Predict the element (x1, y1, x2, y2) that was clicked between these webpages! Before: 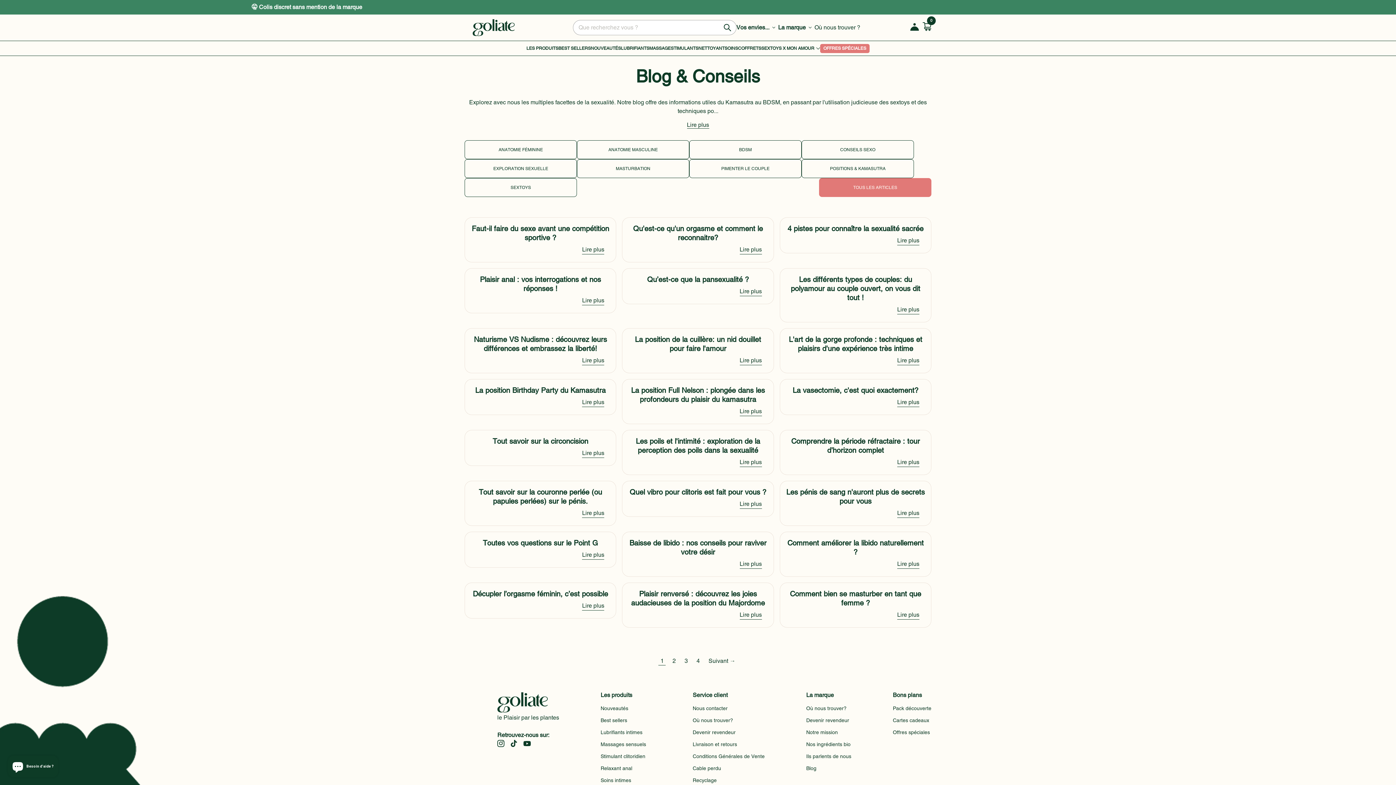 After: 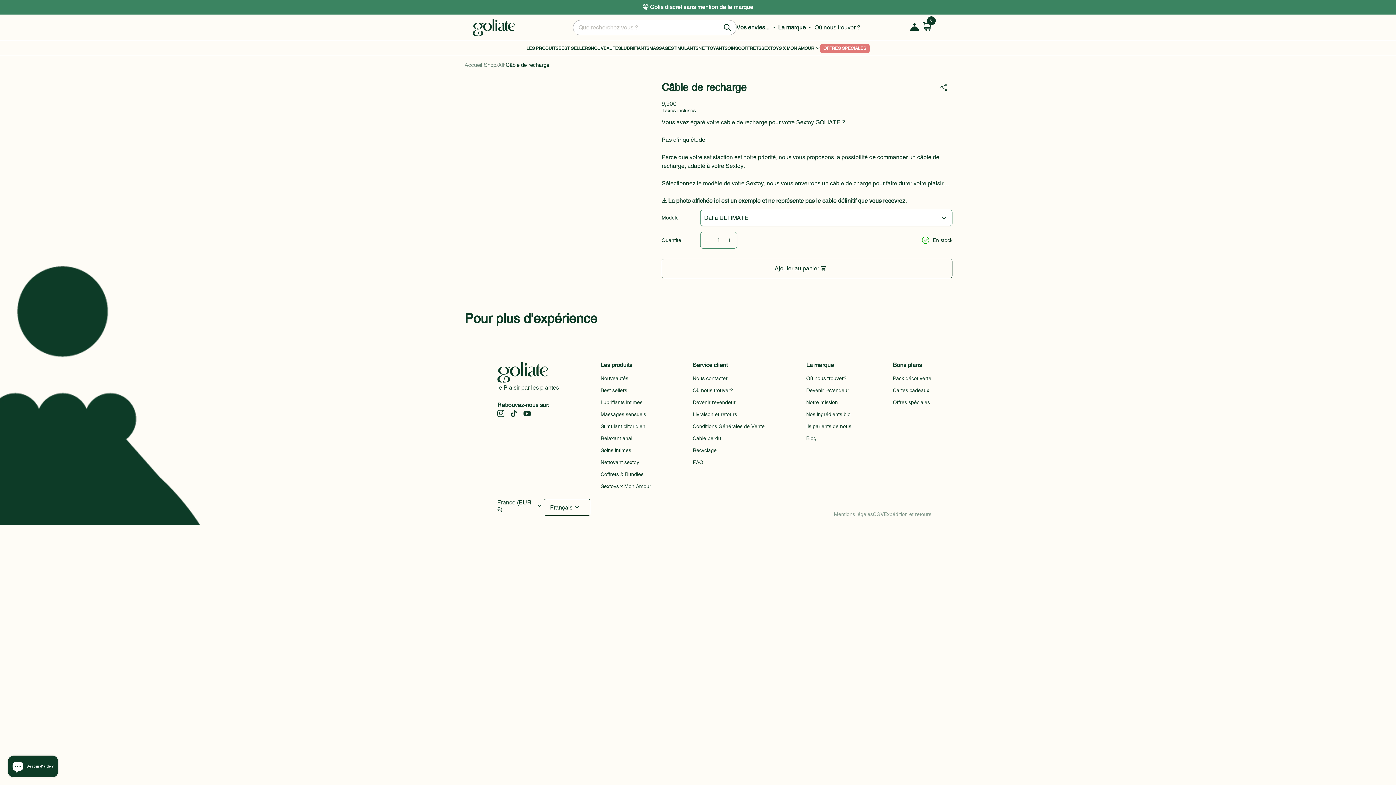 Action: bbox: (692, 762, 721, 774) label: Cable perdu